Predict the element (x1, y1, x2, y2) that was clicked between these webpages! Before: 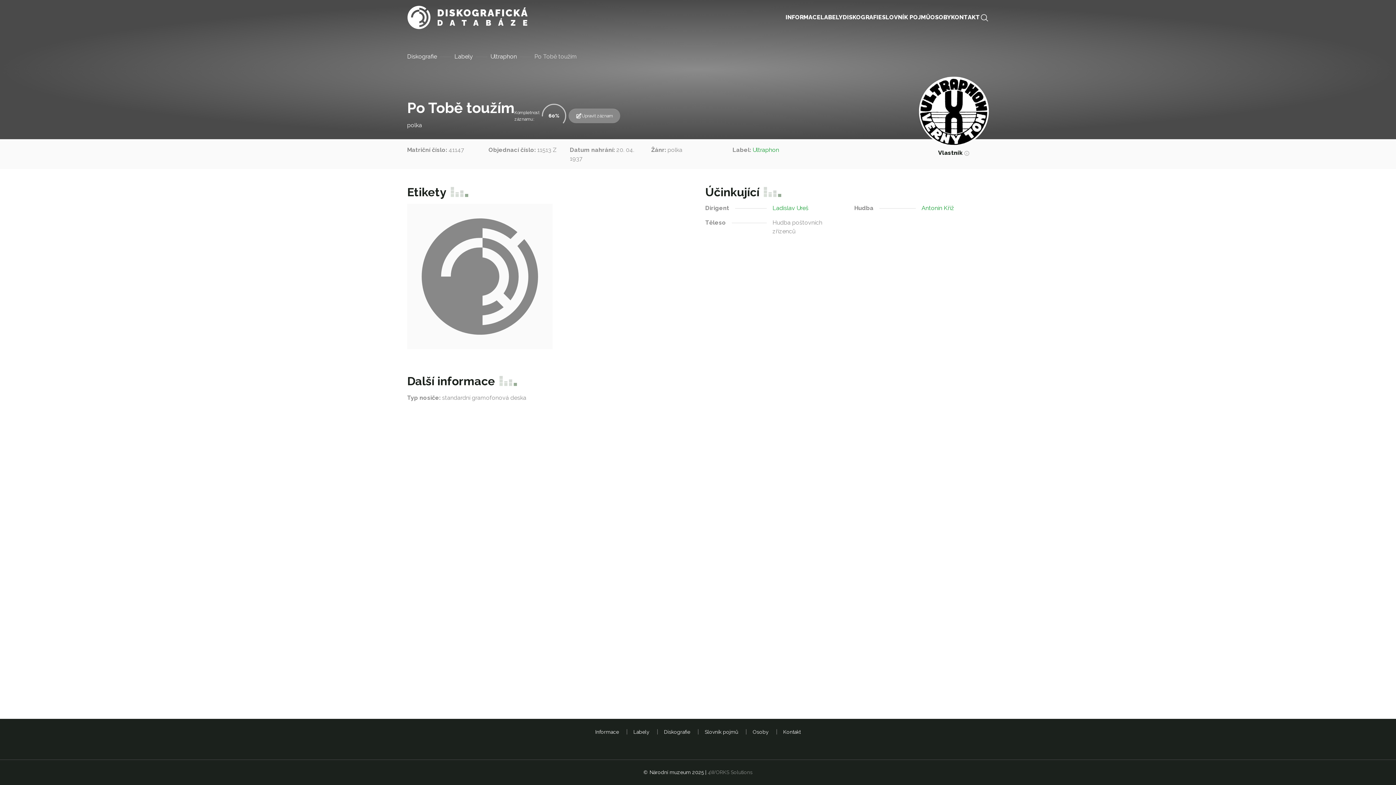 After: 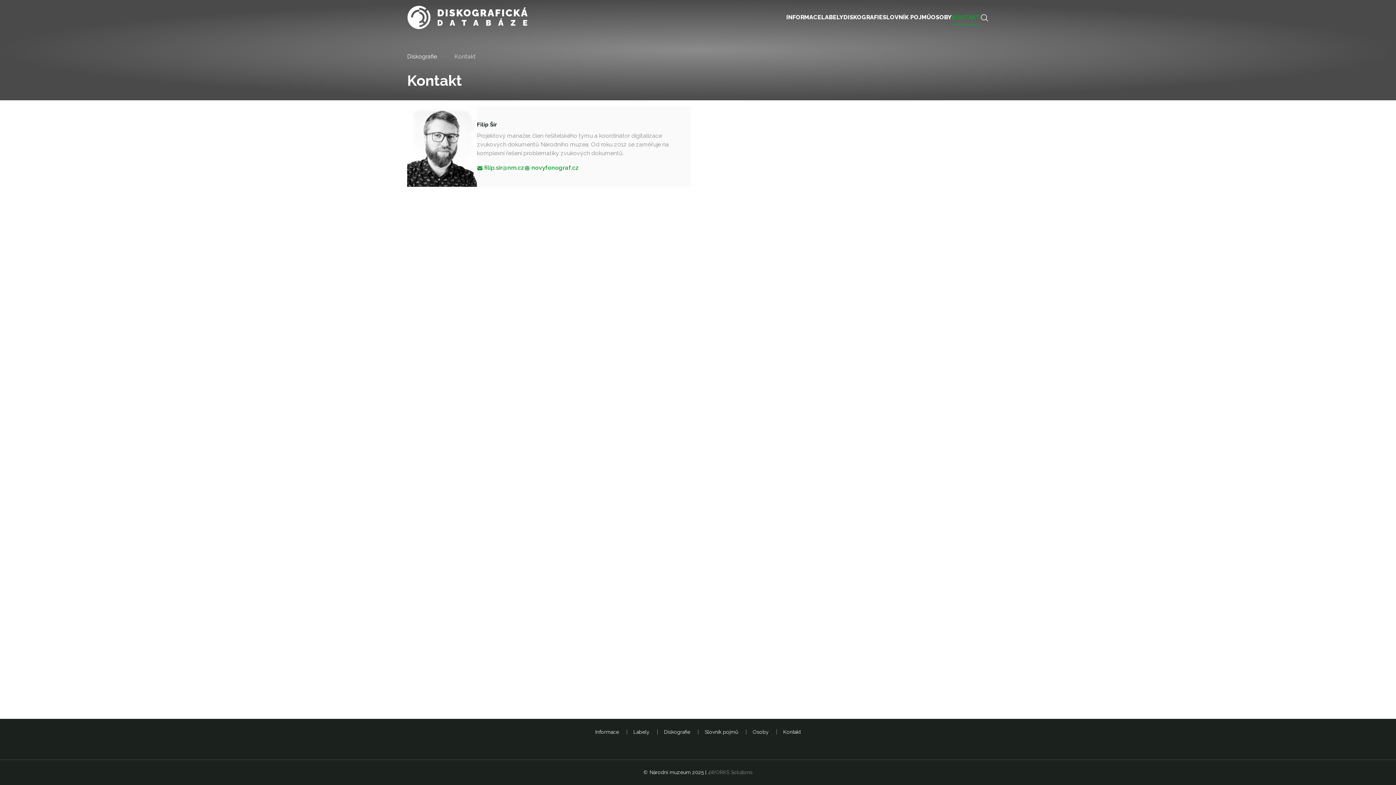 Action: bbox: (783, 729, 800, 735) label: Kontakt